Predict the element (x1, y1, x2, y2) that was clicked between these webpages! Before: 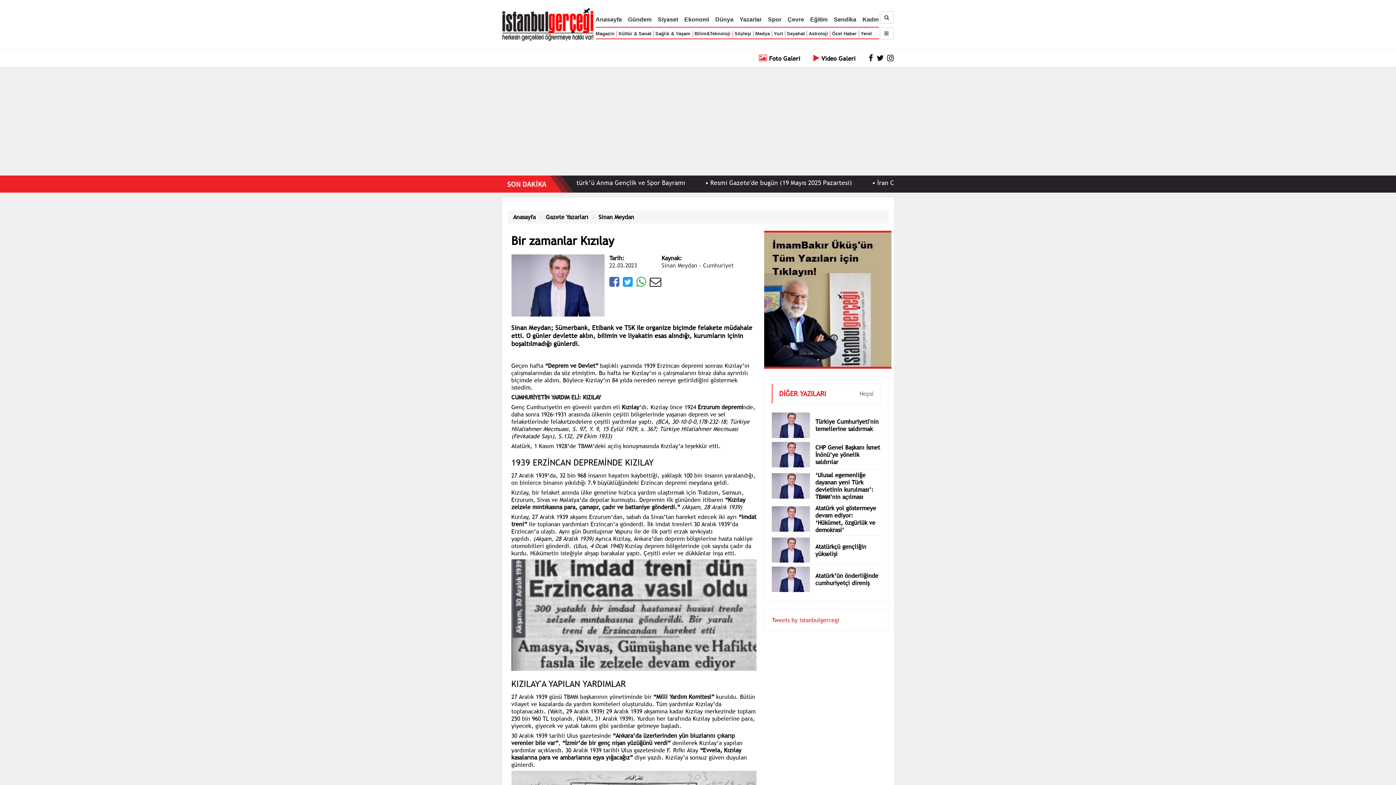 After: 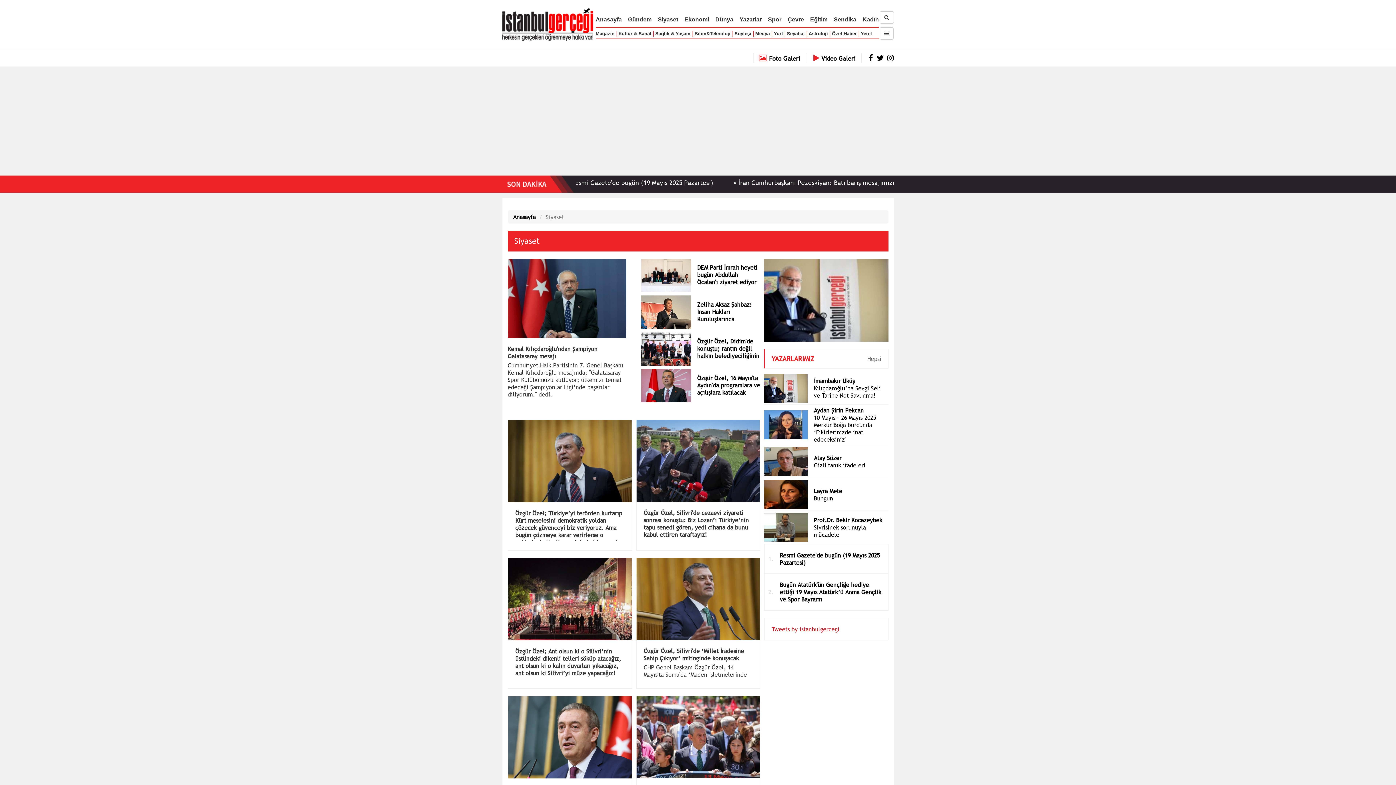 Action: label: Siyaset bbox: (658, 16, 678, 22)